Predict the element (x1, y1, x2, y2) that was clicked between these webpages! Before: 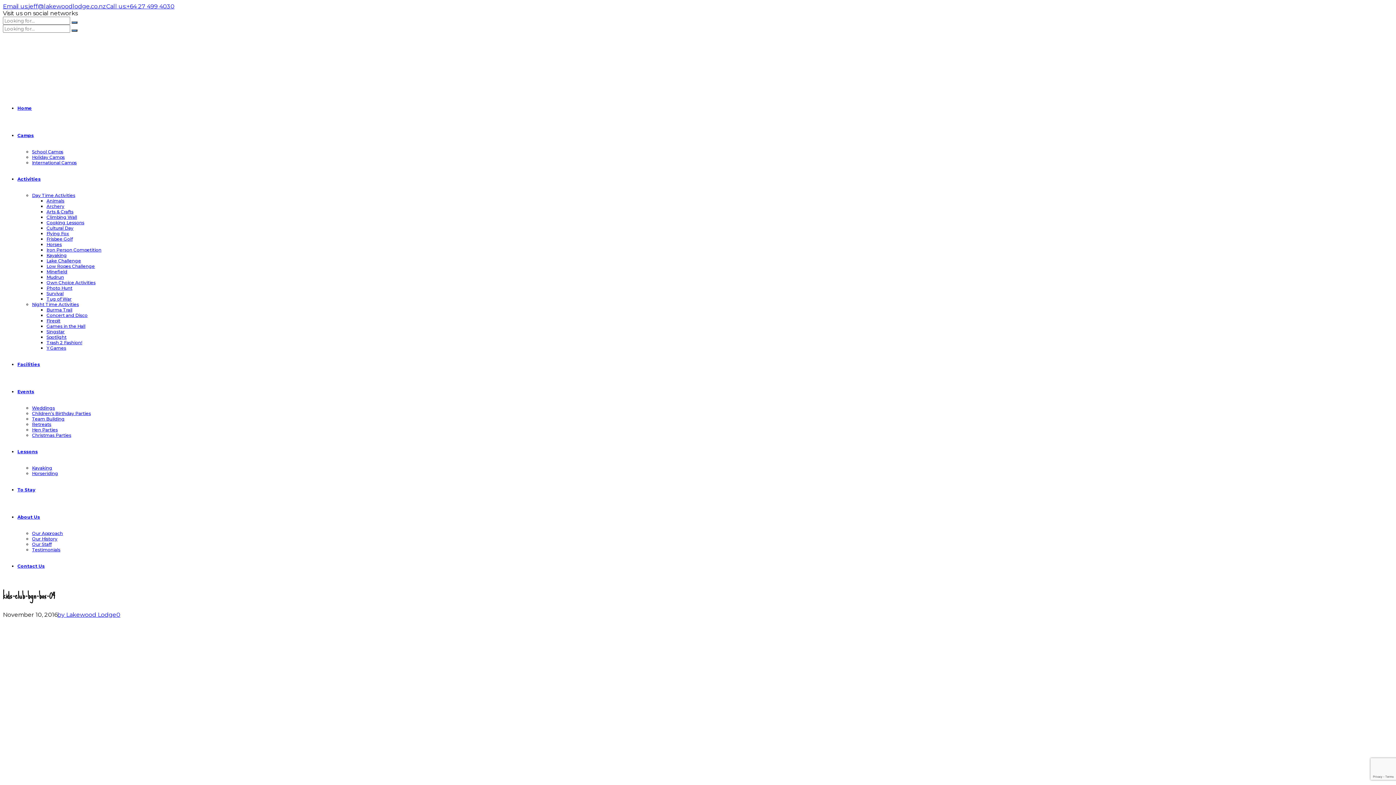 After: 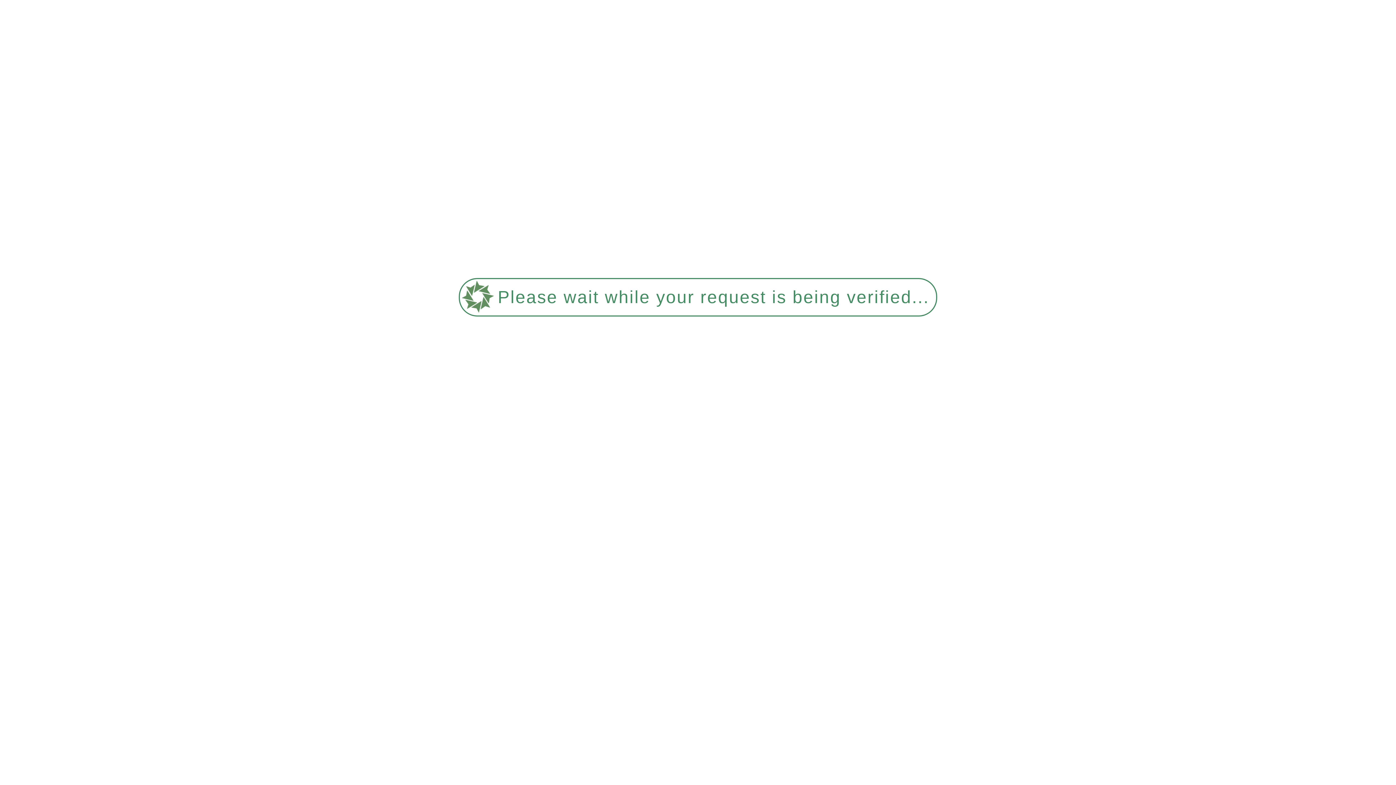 Action: label: Survival bbox: (46, 290, 63, 296)